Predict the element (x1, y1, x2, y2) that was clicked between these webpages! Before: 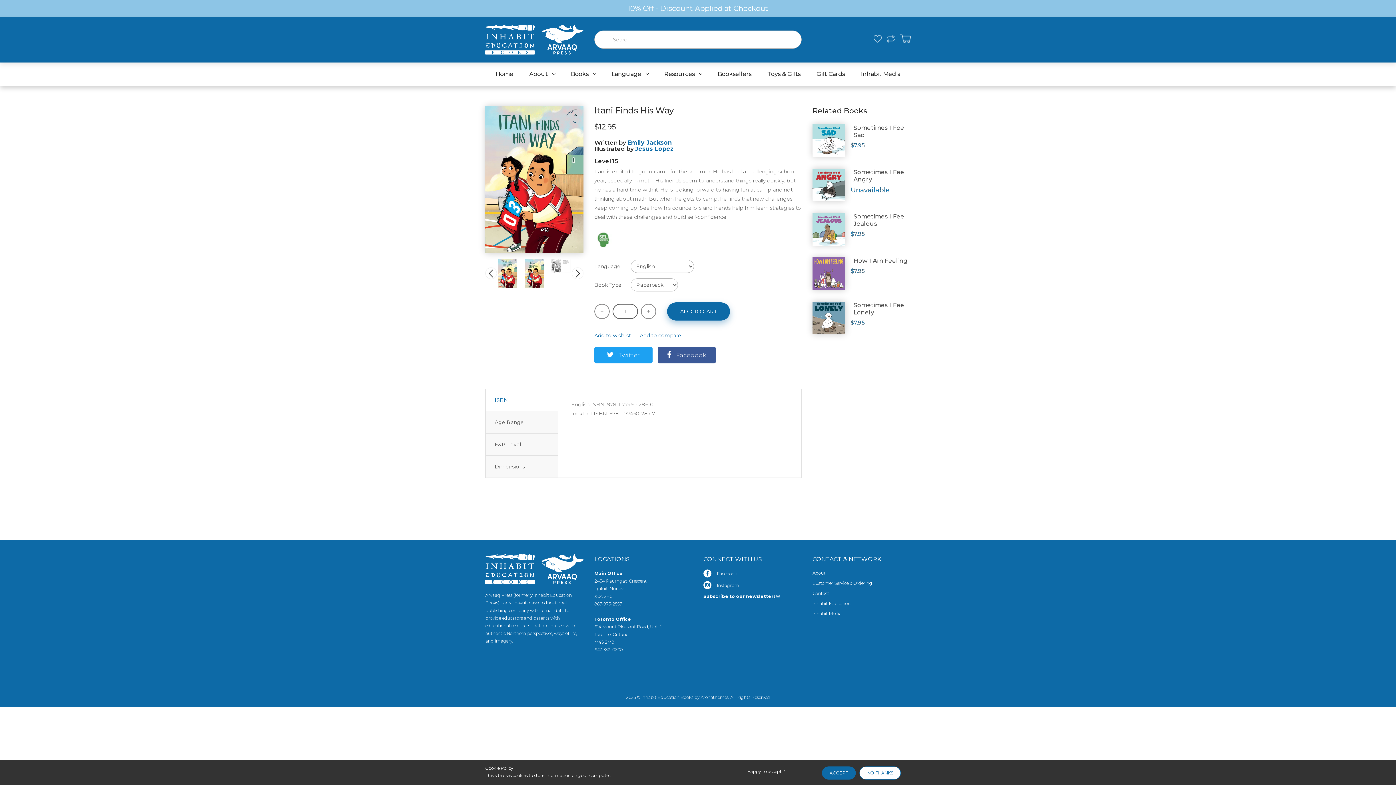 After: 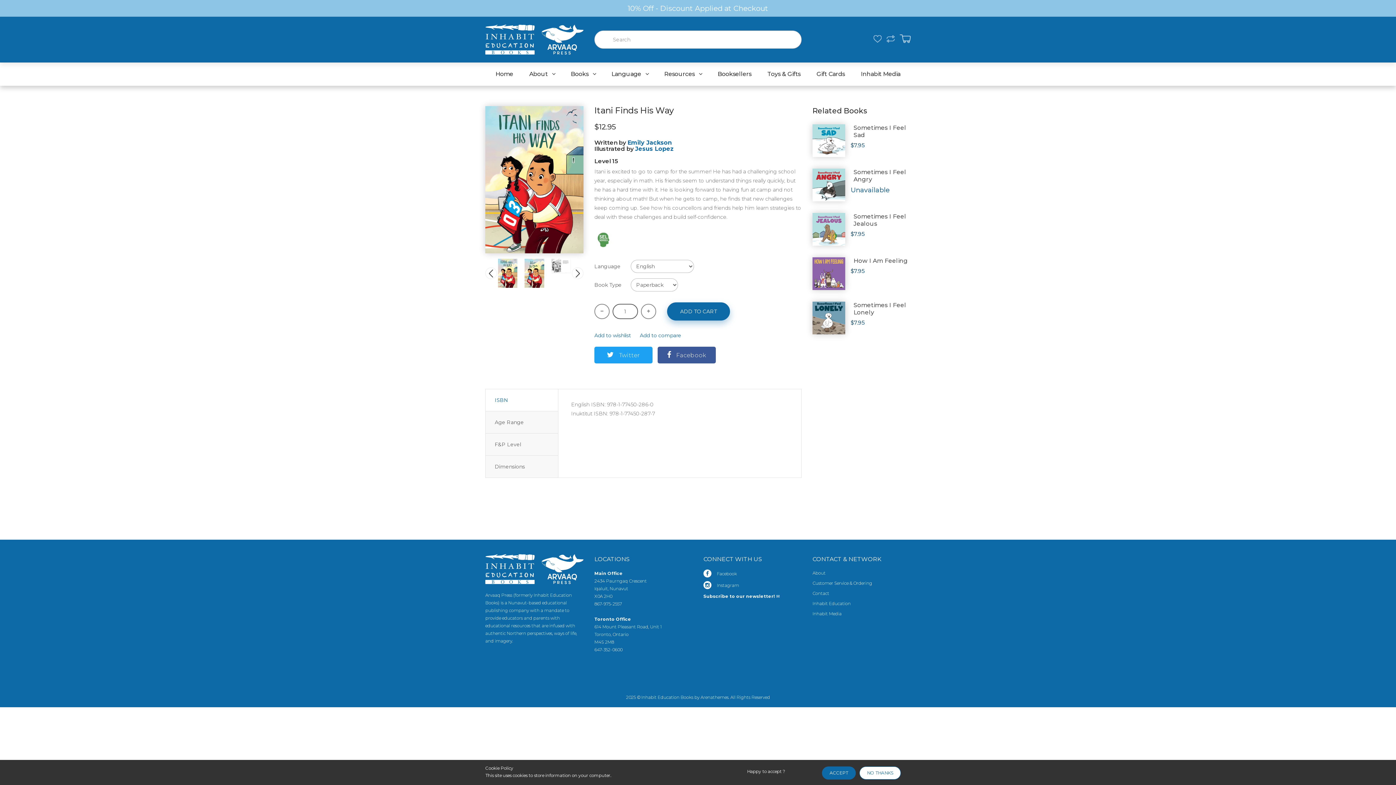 Action: bbox: (498, 258, 517, 287)